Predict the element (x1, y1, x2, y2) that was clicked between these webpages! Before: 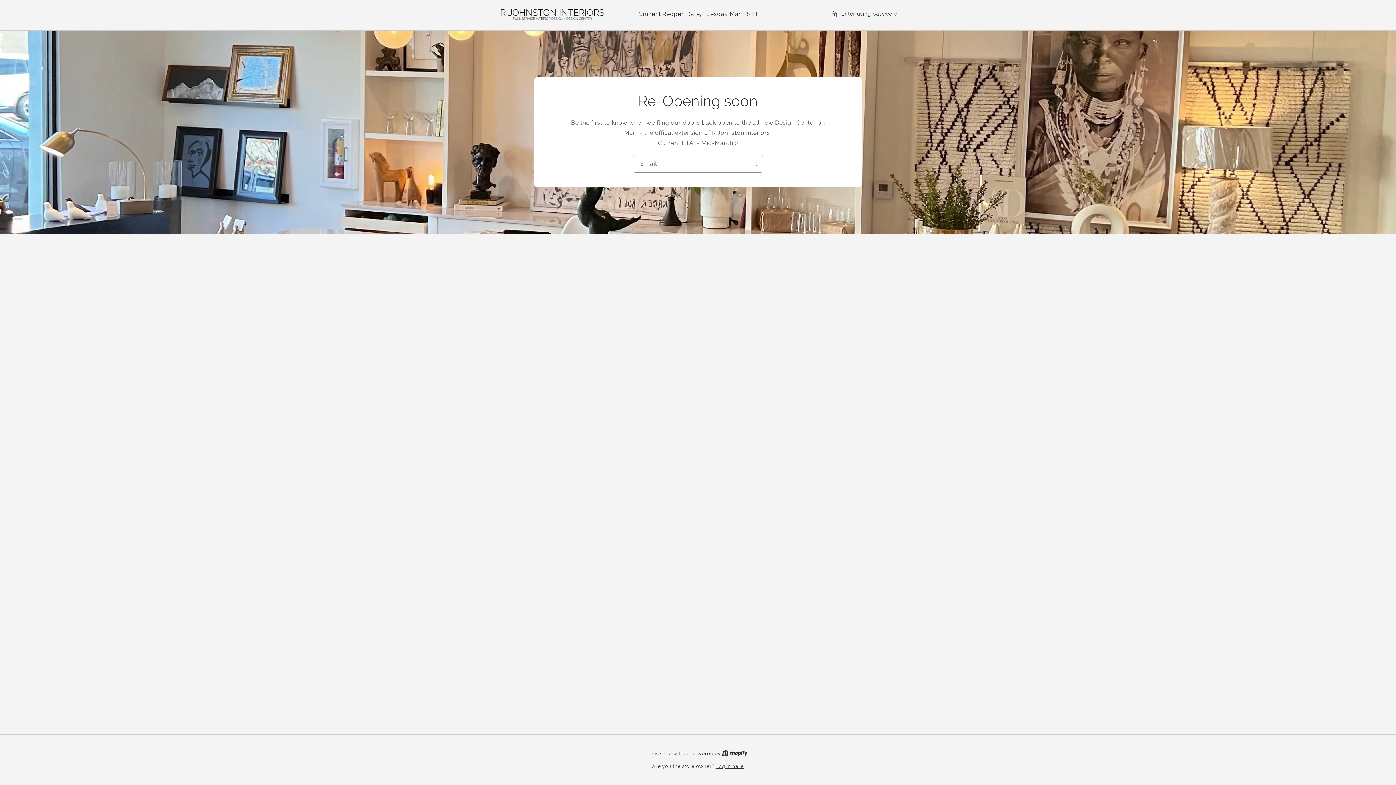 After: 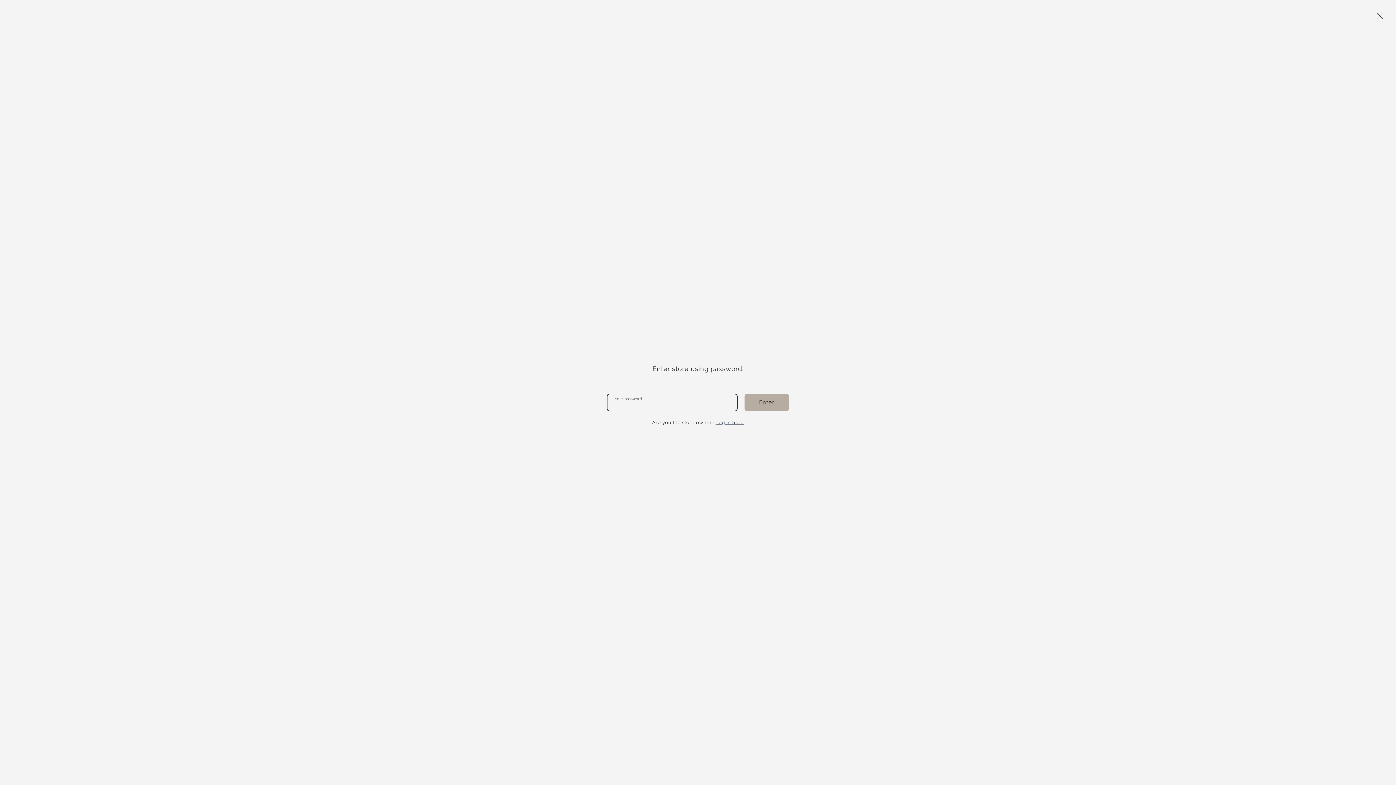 Action: bbox: (831, 9, 898, 18) label: Enter using password